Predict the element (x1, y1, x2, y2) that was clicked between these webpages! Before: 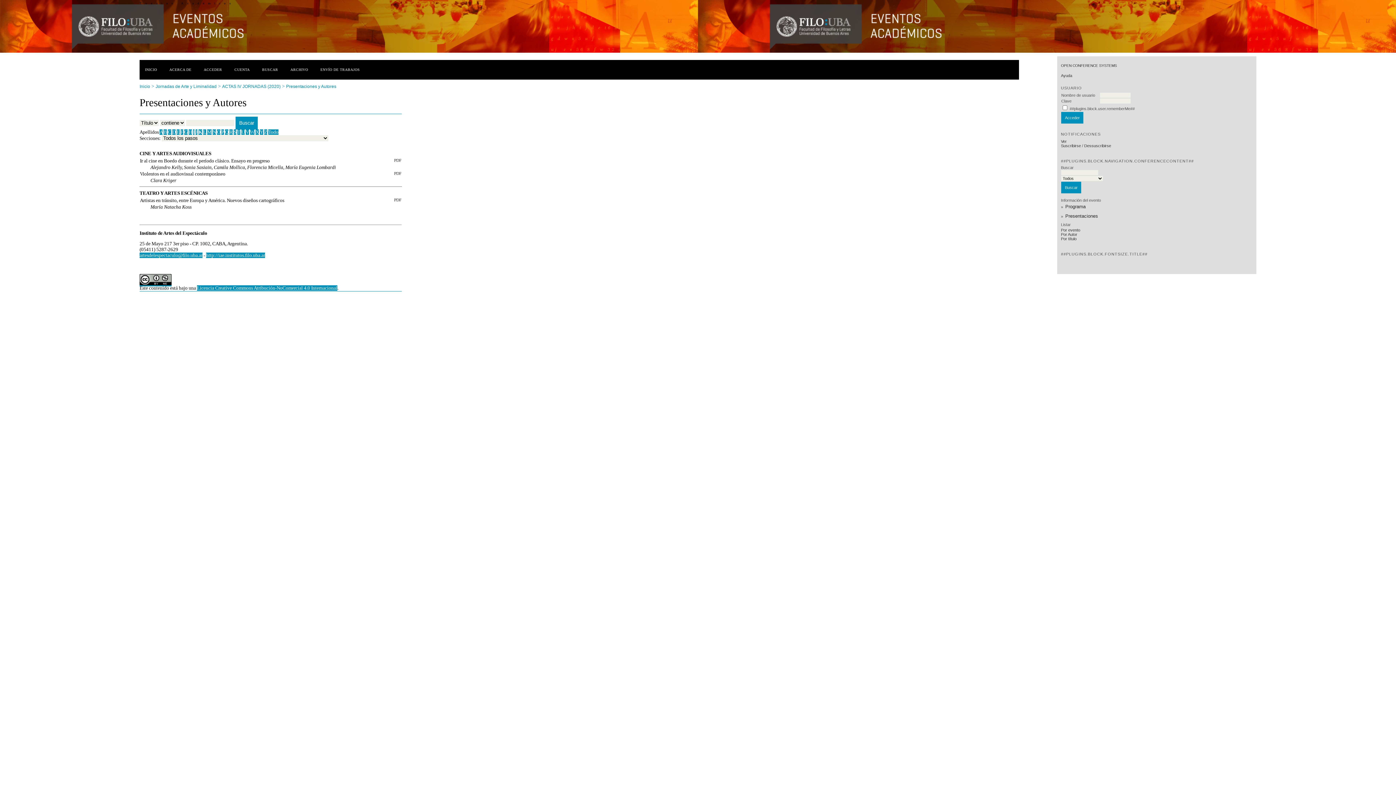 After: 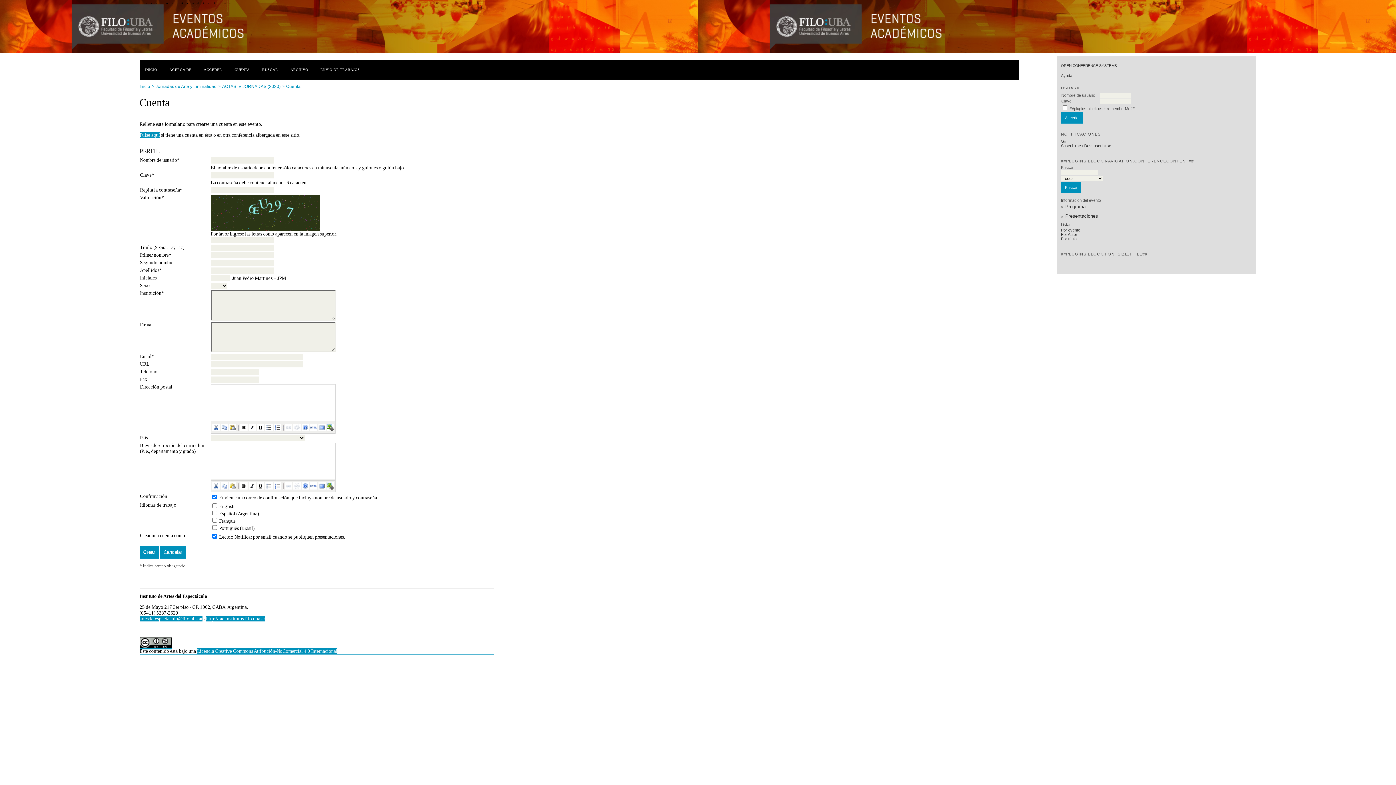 Action: bbox: (229, 66, 255, 72) label: CUENTA